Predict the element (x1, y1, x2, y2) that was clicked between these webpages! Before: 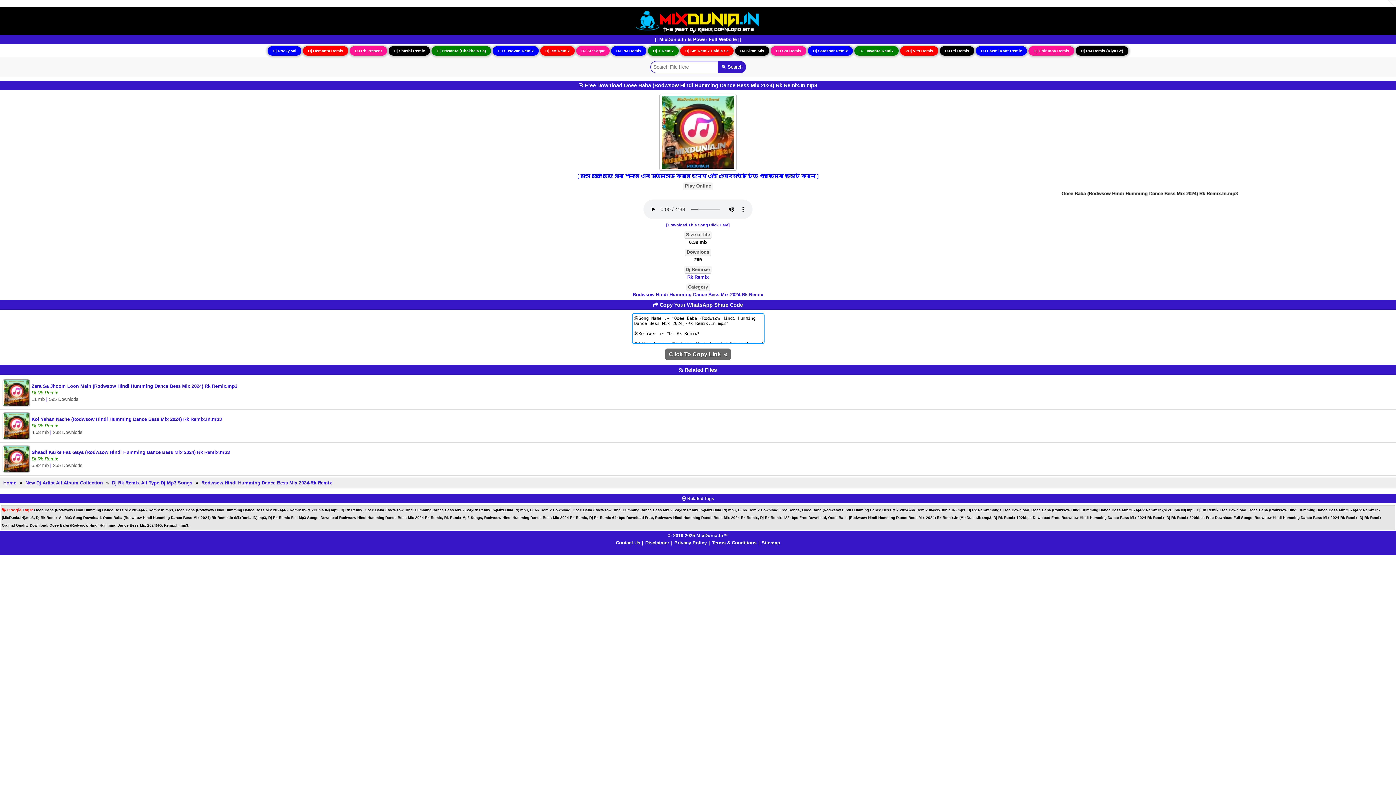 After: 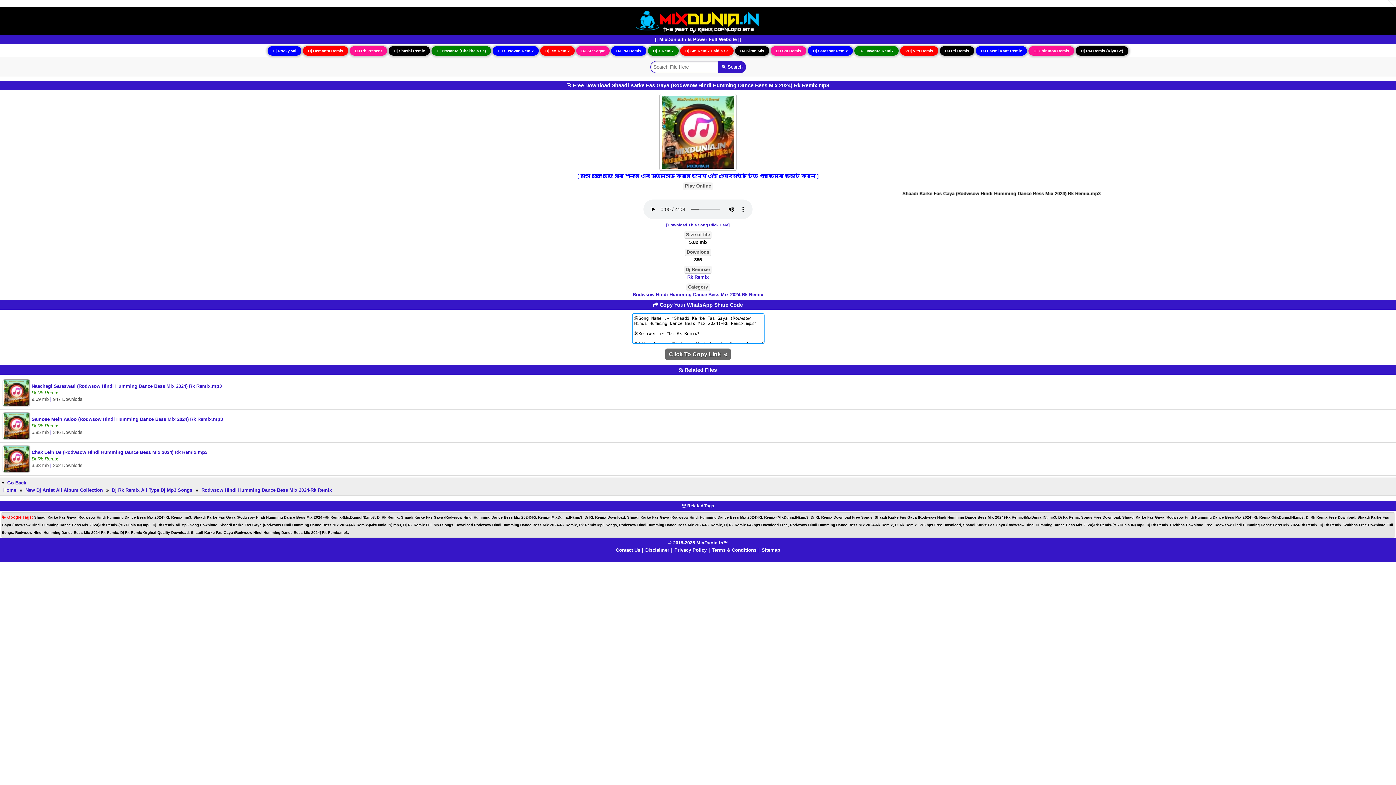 Action: bbox: (0, 442, 1396, 475) label: 	Shaadi Karke Fas Gaya (Rodwsow Hindi Humming Dance Bess Mix 2024) Rk Remix.mp3
Dj Rk Remix
5.82 mb | 355 Downlods